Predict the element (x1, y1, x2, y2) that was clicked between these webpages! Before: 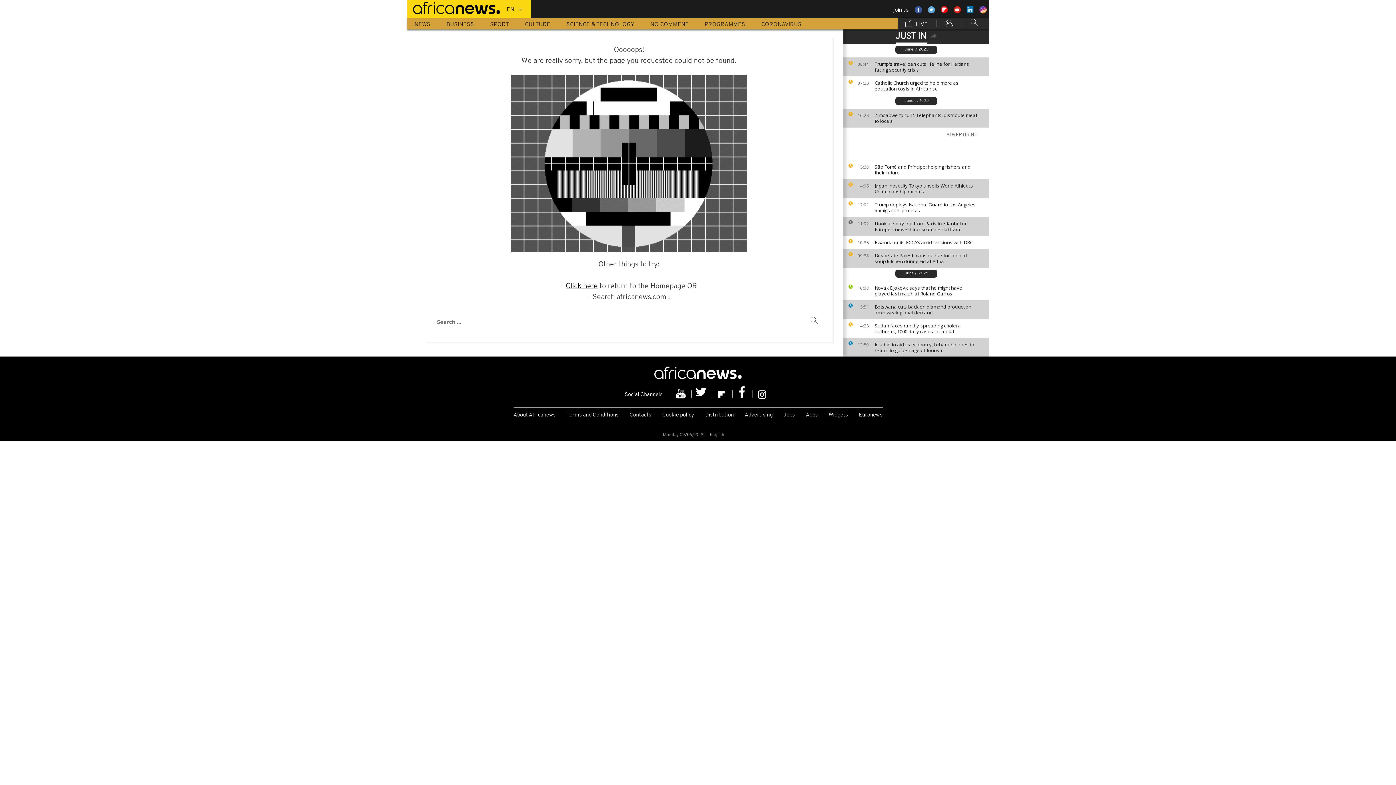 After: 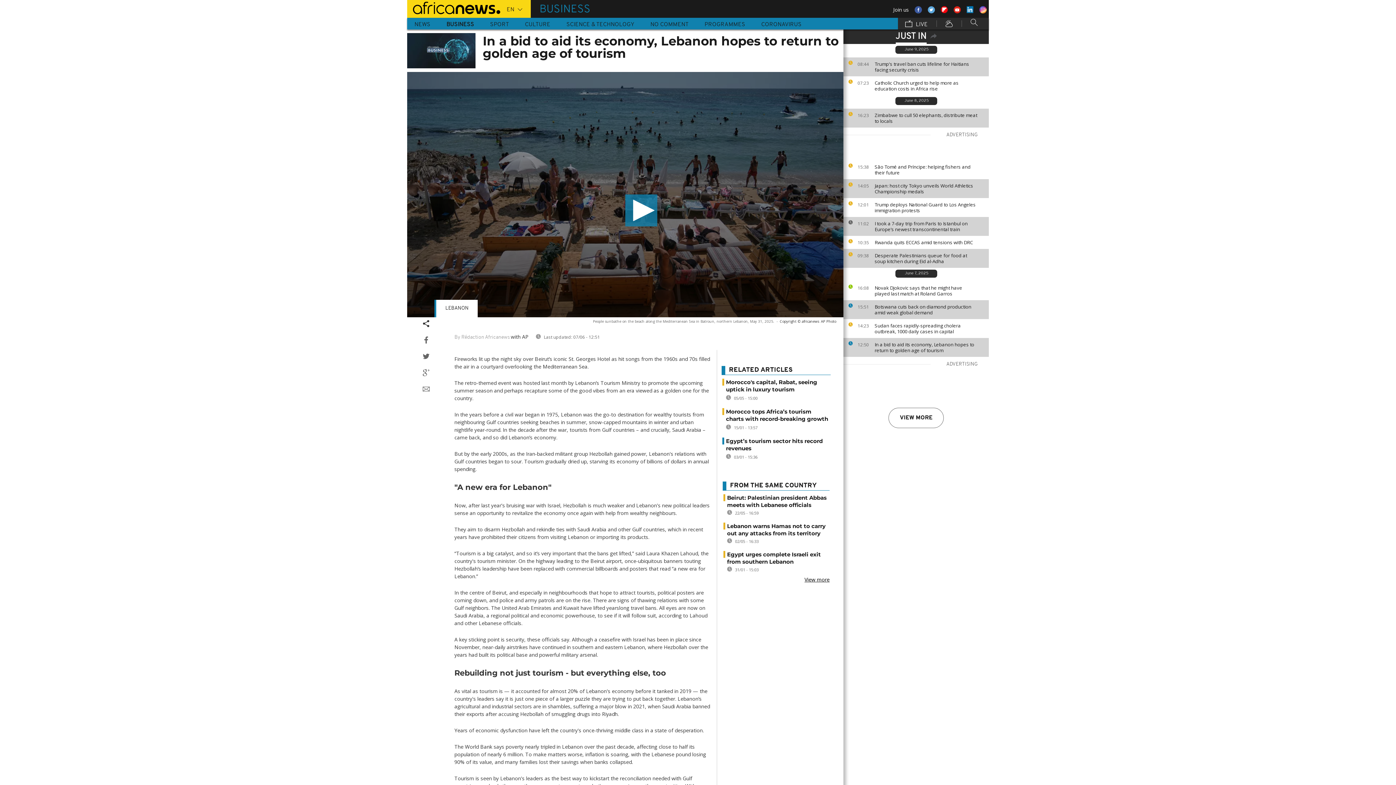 Action: bbox: (874, 341, 985, 353) label: In a bid to aid its economy, Lebanon hopes to return to golden age of tourism